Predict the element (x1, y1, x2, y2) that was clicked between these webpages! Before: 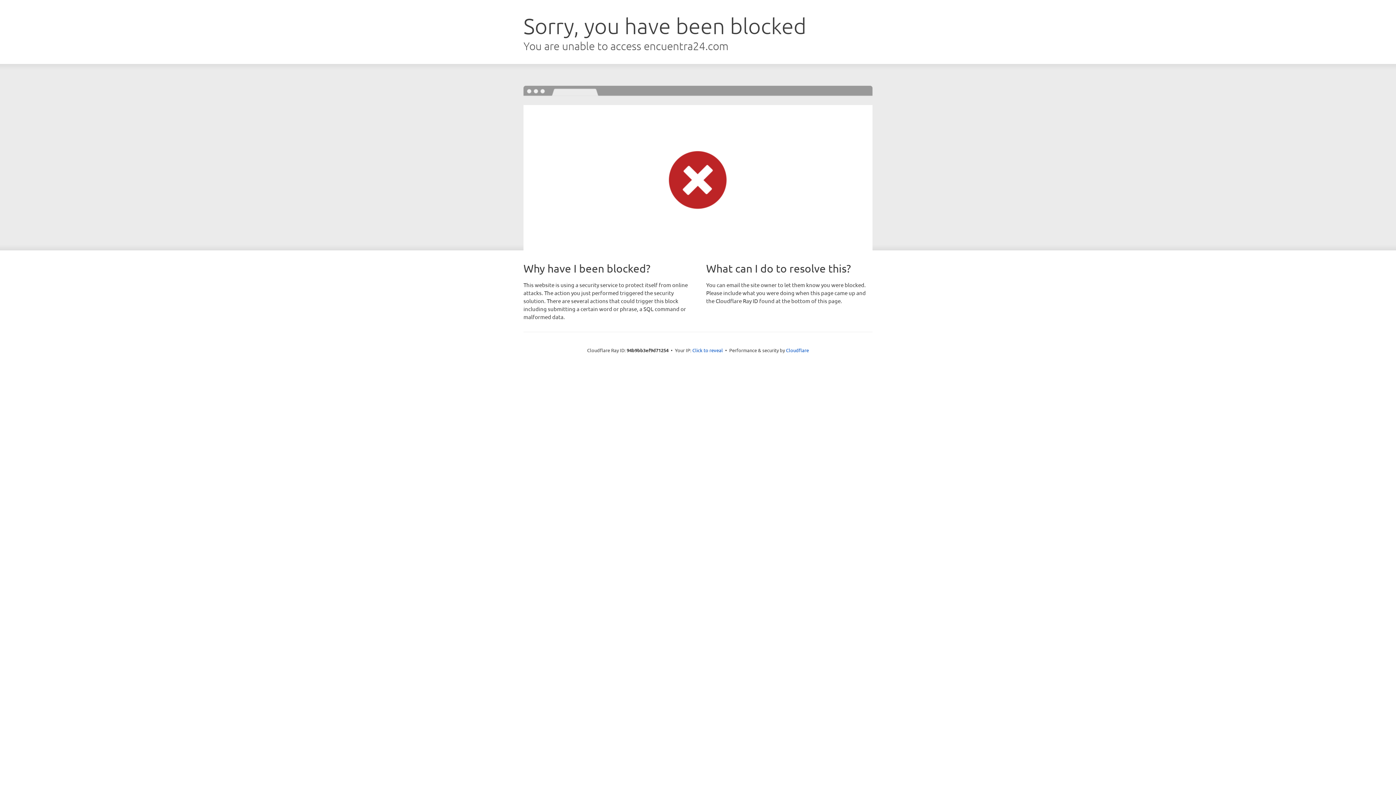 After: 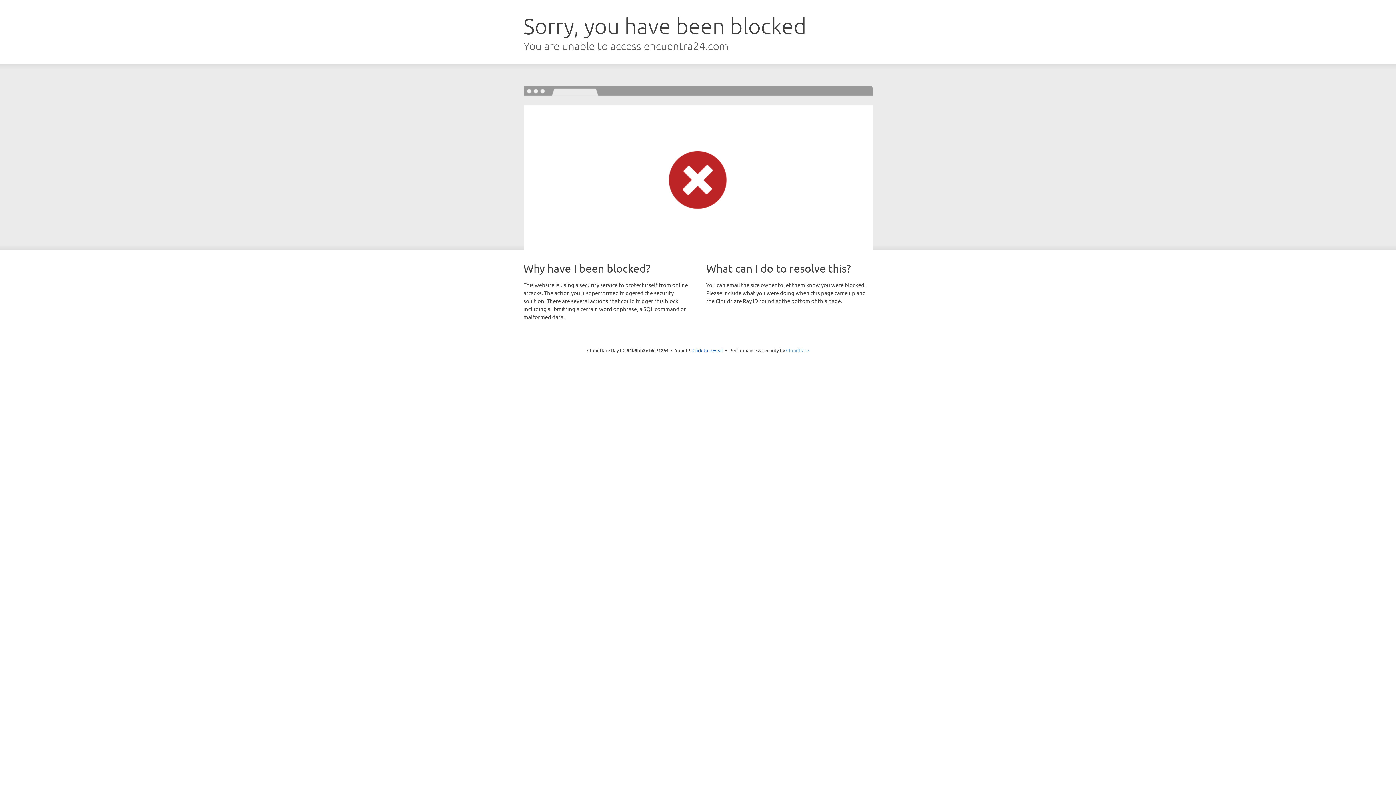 Action: bbox: (786, 347, 809, 353) label: Cloudflare